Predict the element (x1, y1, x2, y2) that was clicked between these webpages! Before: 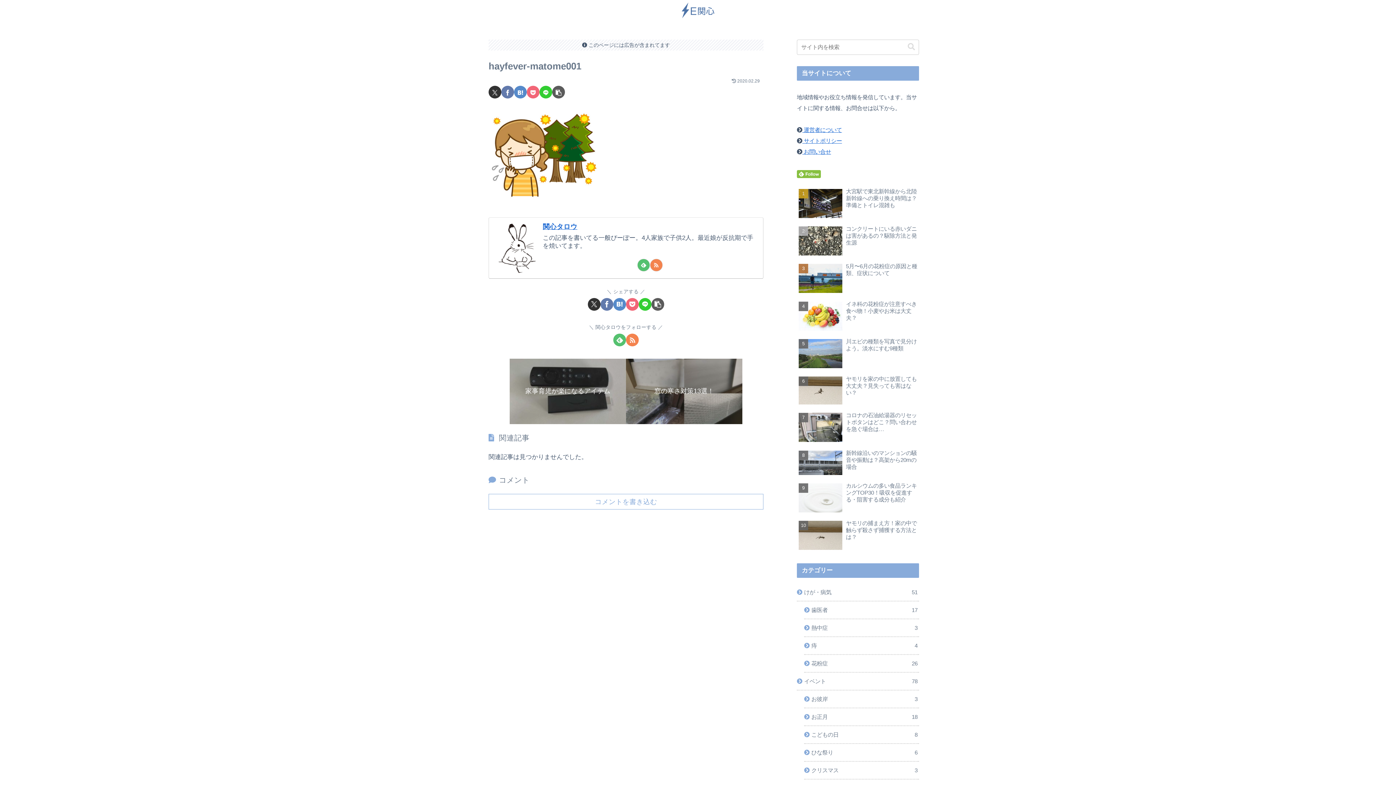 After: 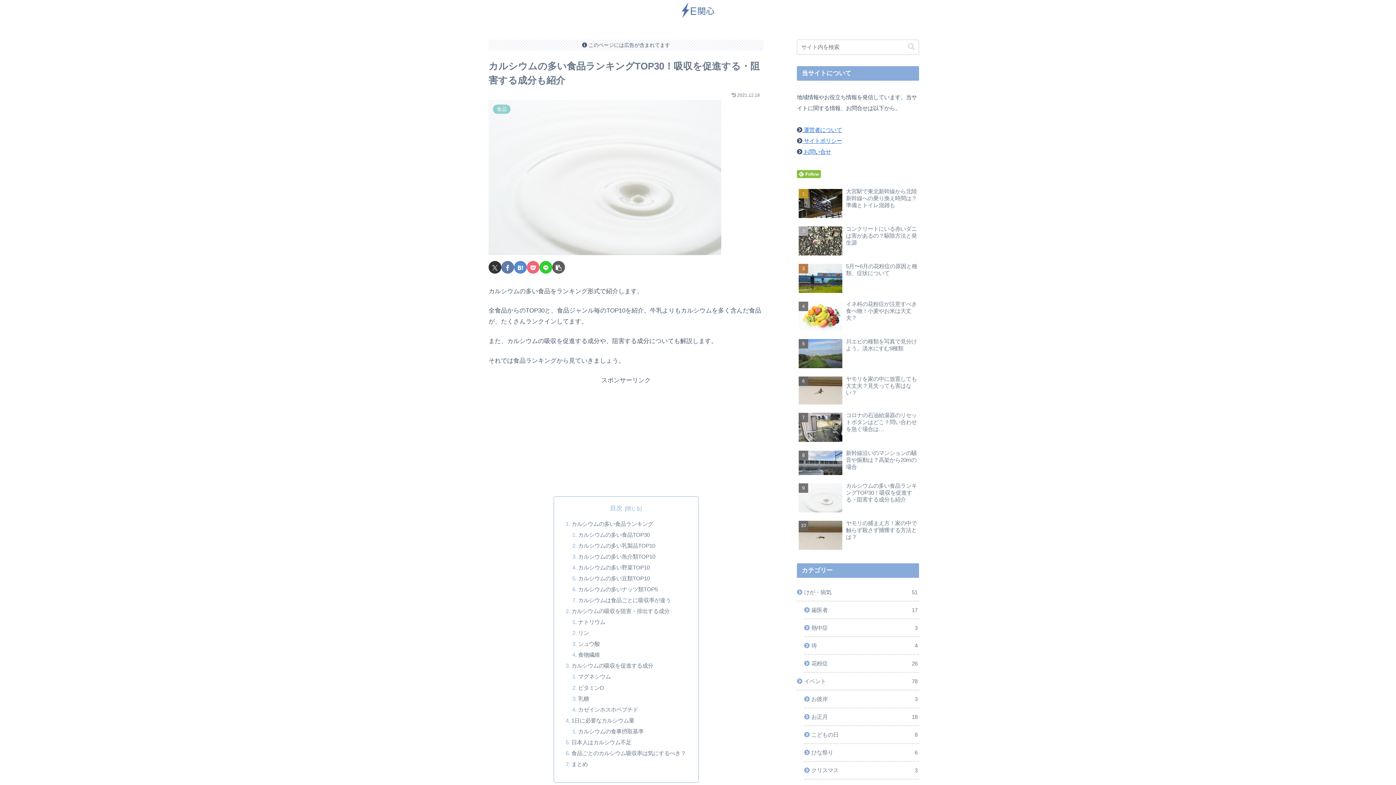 Action: bbox: (797, 480, 919, 516) label: カルシウムの多い食品ランキングTOP30！吸収を促進する・阻害する成分も紹介